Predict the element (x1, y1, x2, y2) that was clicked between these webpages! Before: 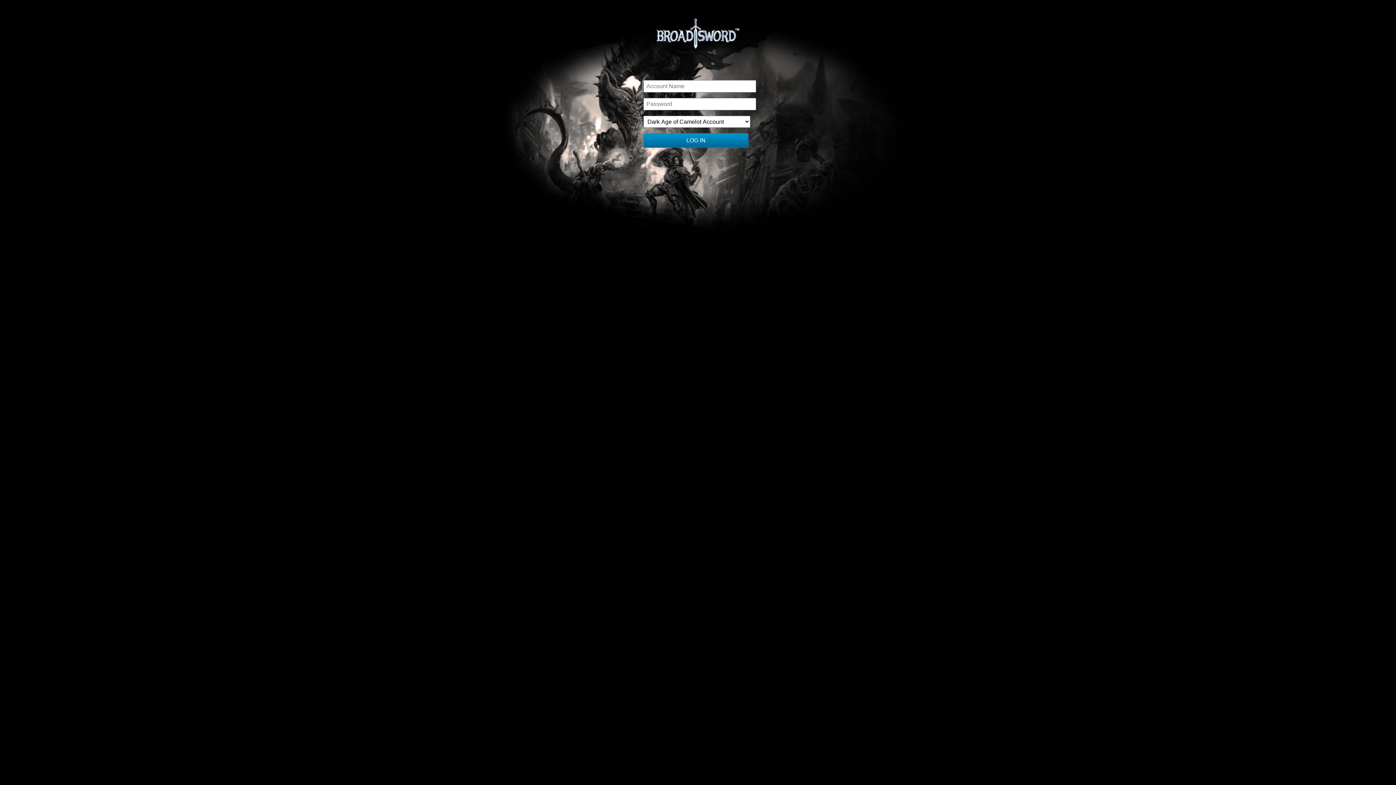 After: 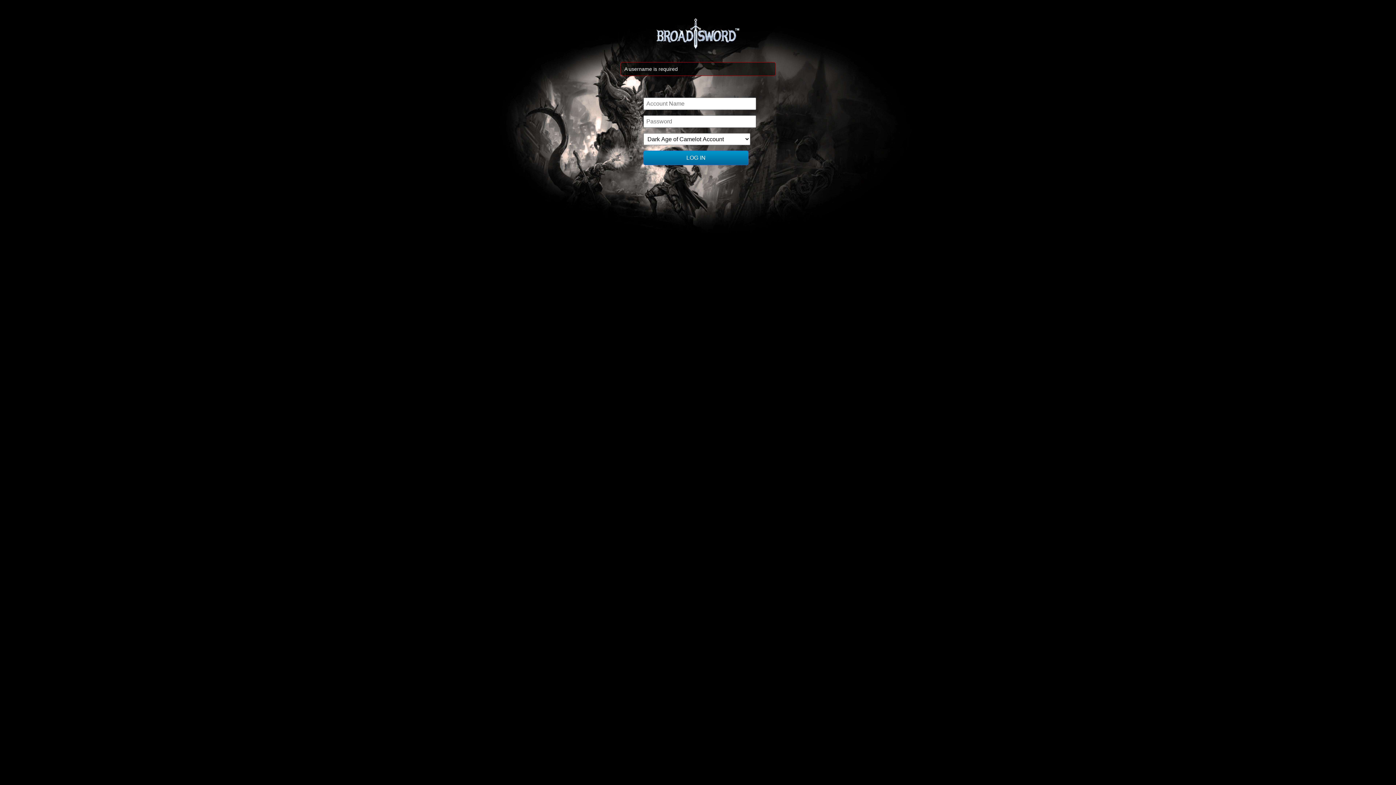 Action: bbox: (643, 133, 748, 147) label: LOG IN